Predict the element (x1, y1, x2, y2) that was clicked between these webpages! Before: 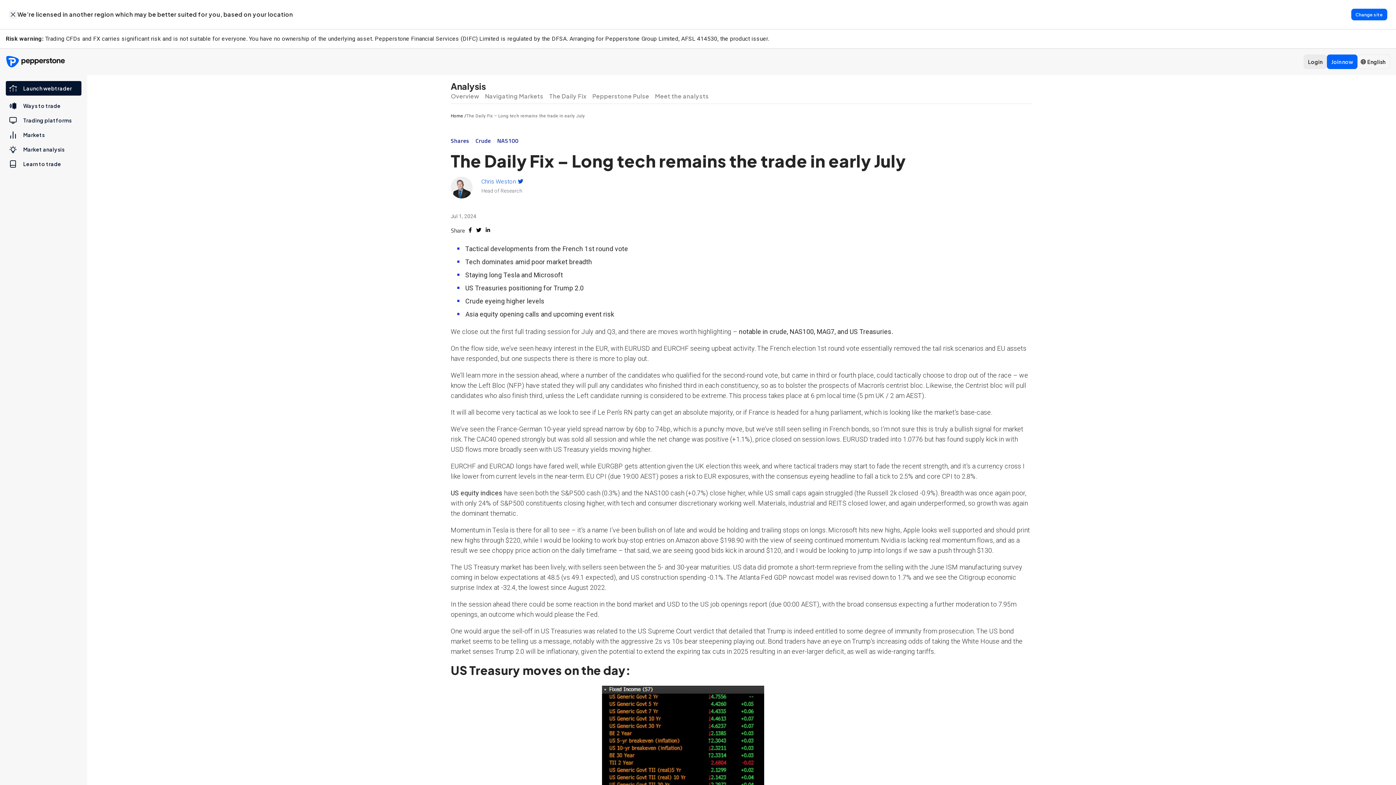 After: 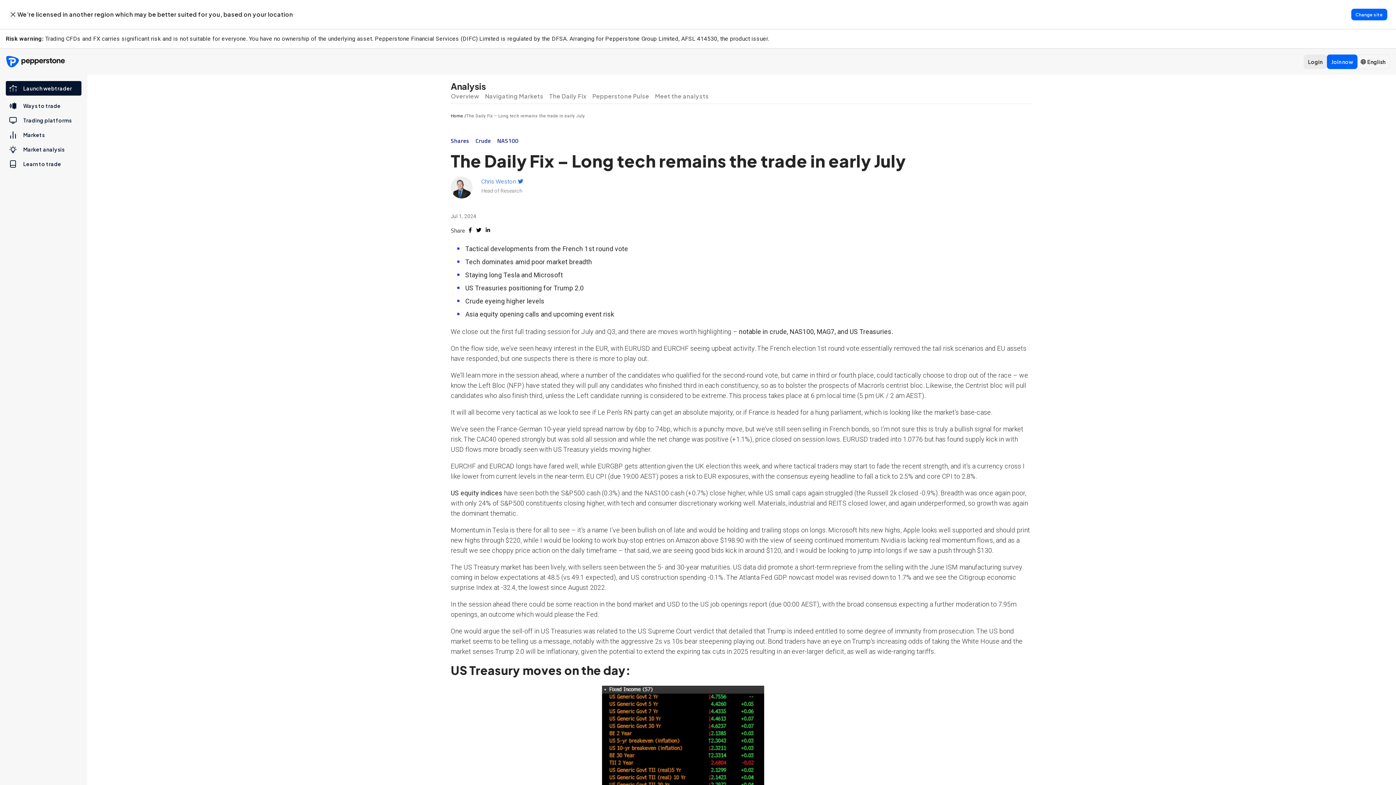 Action: bbox: (517, 178, 523, 185)